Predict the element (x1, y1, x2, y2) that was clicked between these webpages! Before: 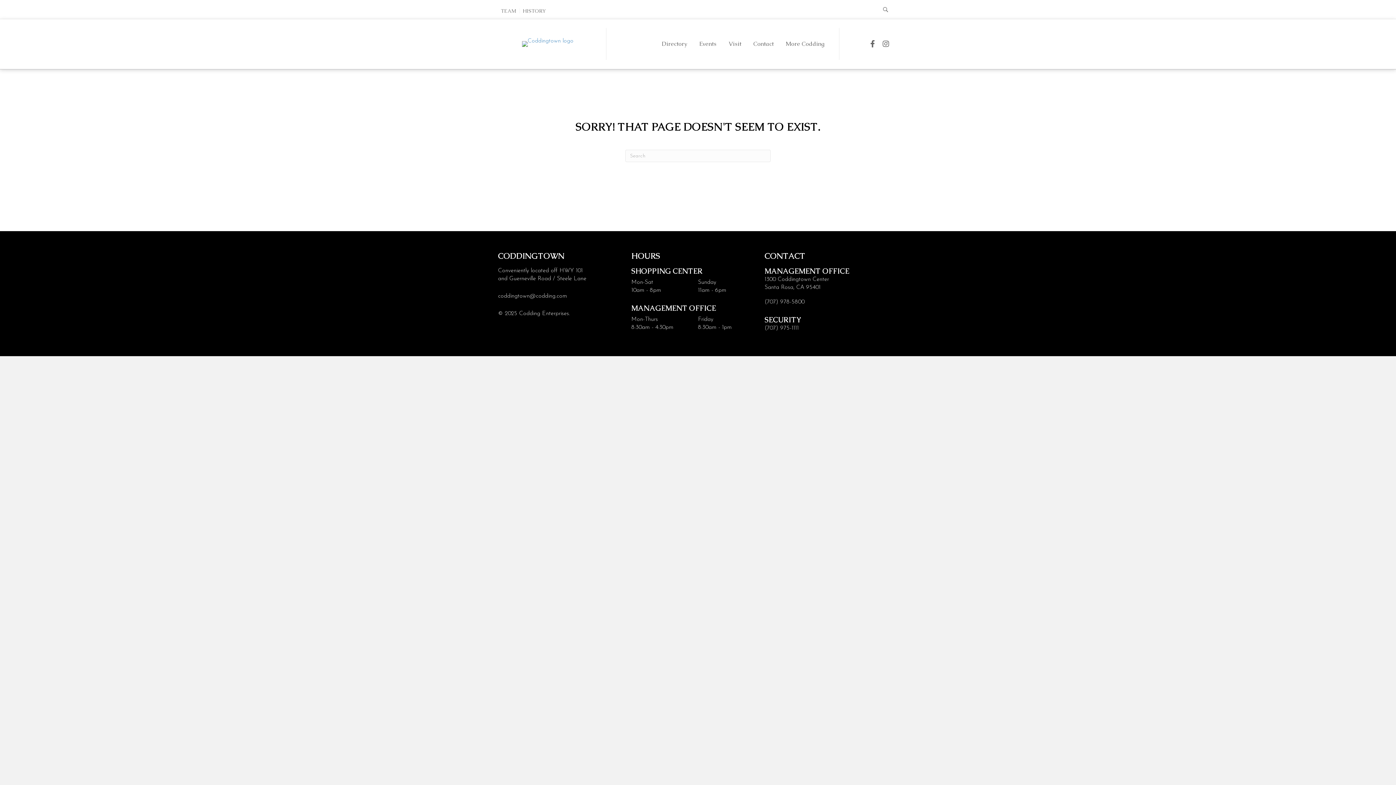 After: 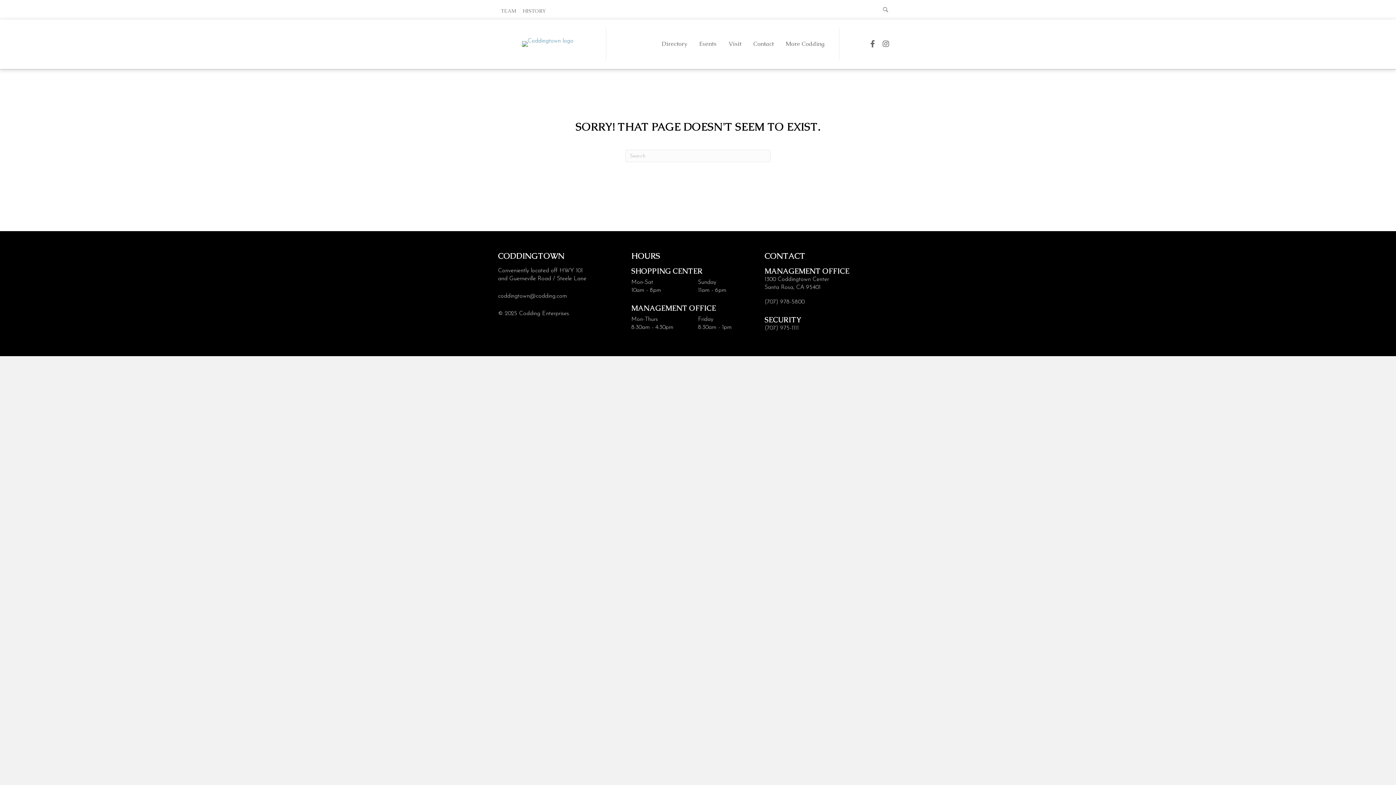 Action: label: (707) 975-1111 bbox: (764, 325, 799, 331)